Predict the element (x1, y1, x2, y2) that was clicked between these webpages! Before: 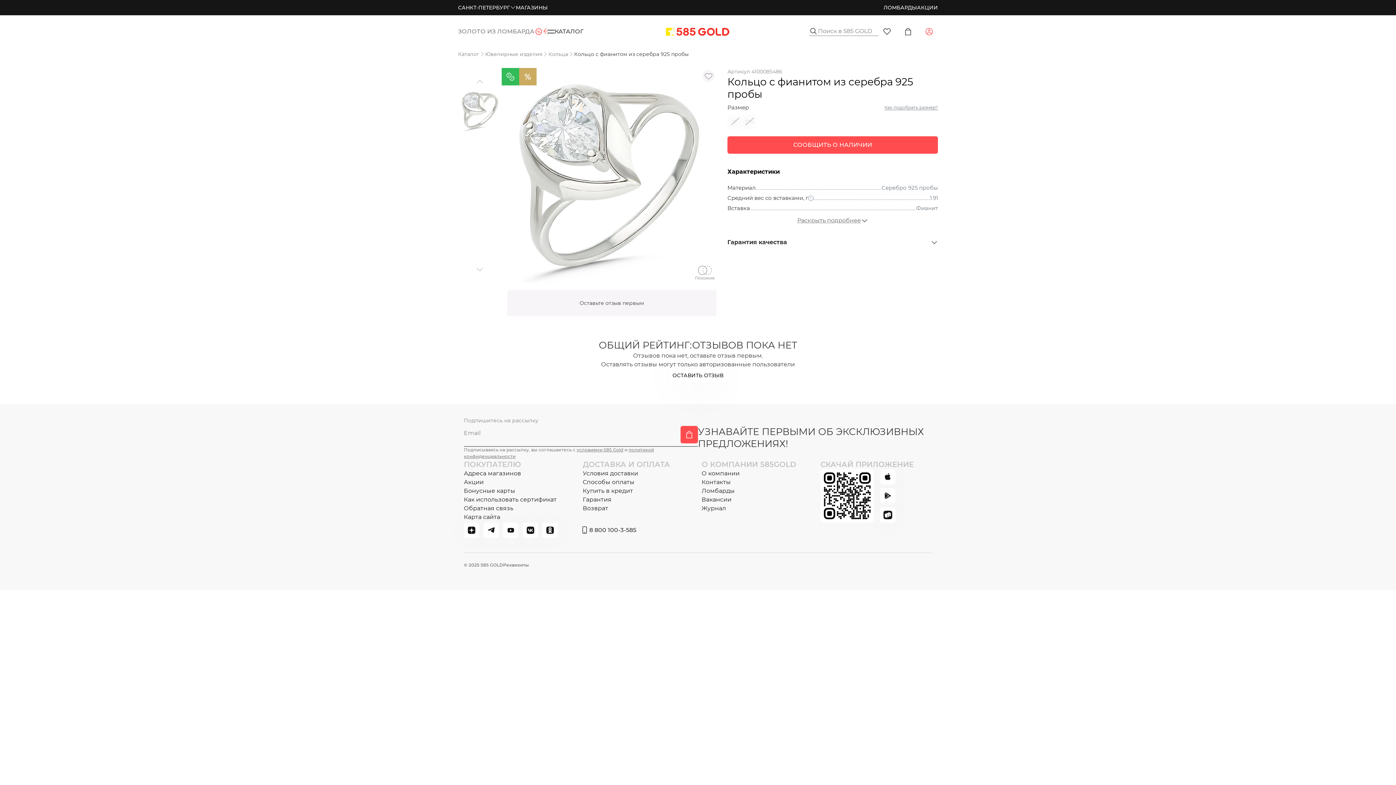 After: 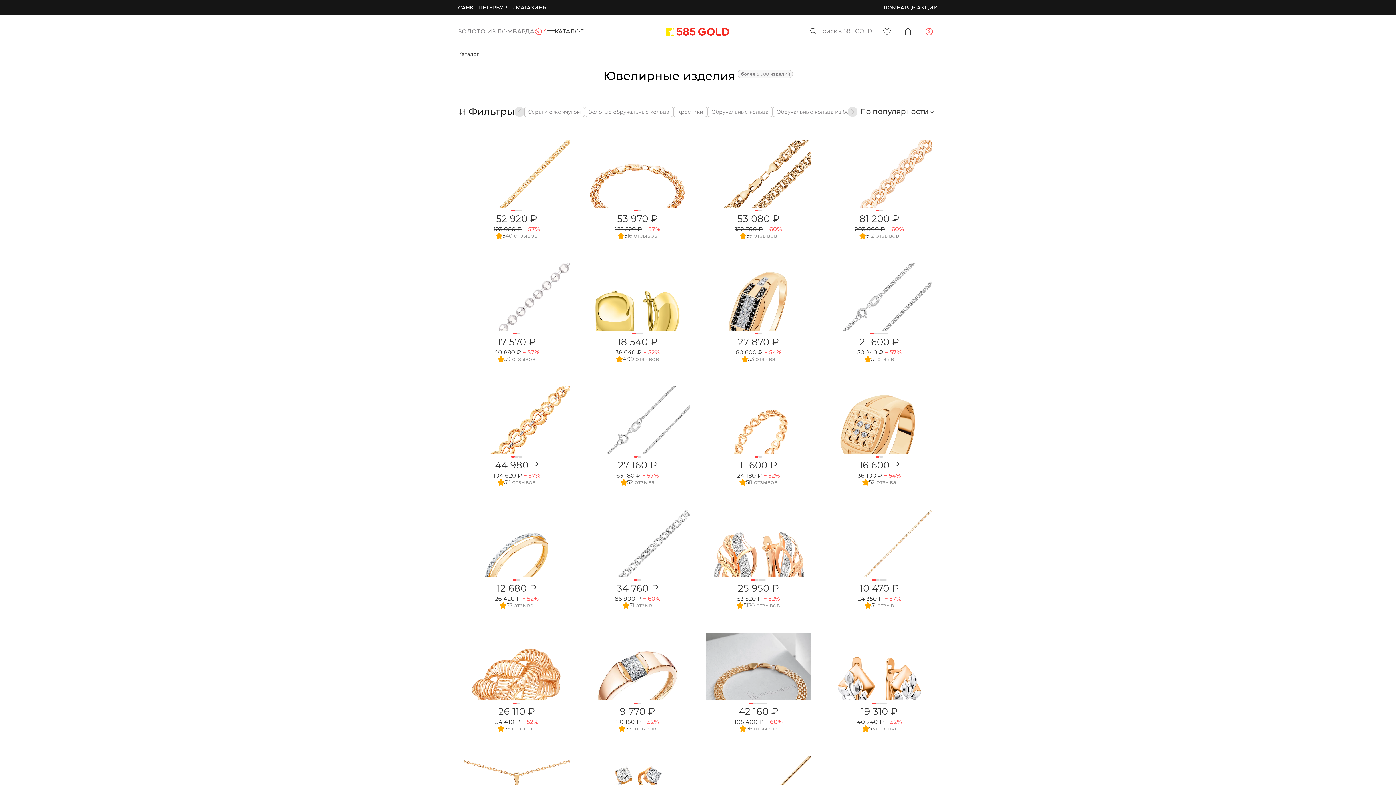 Action: label: Каталог bbox: (458, 50, 479, 57)